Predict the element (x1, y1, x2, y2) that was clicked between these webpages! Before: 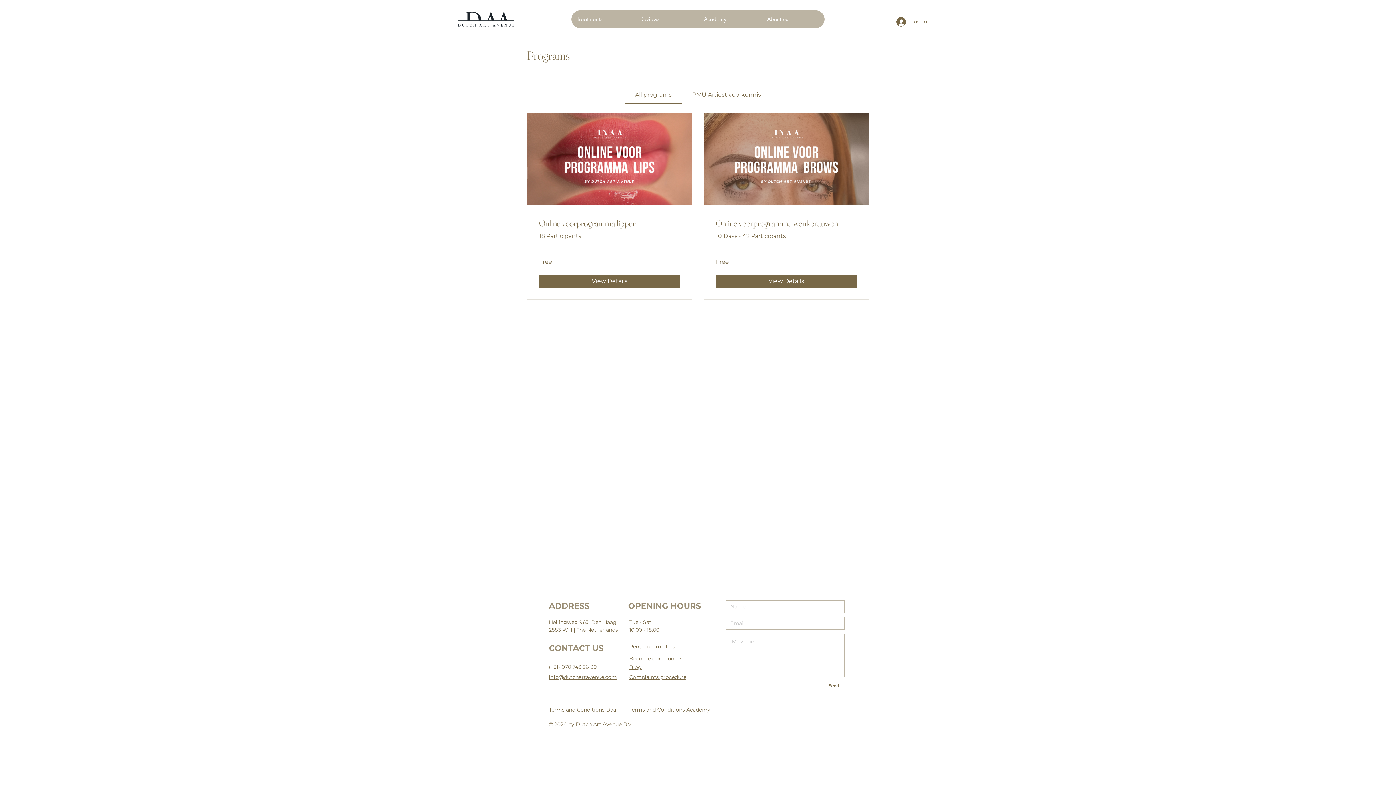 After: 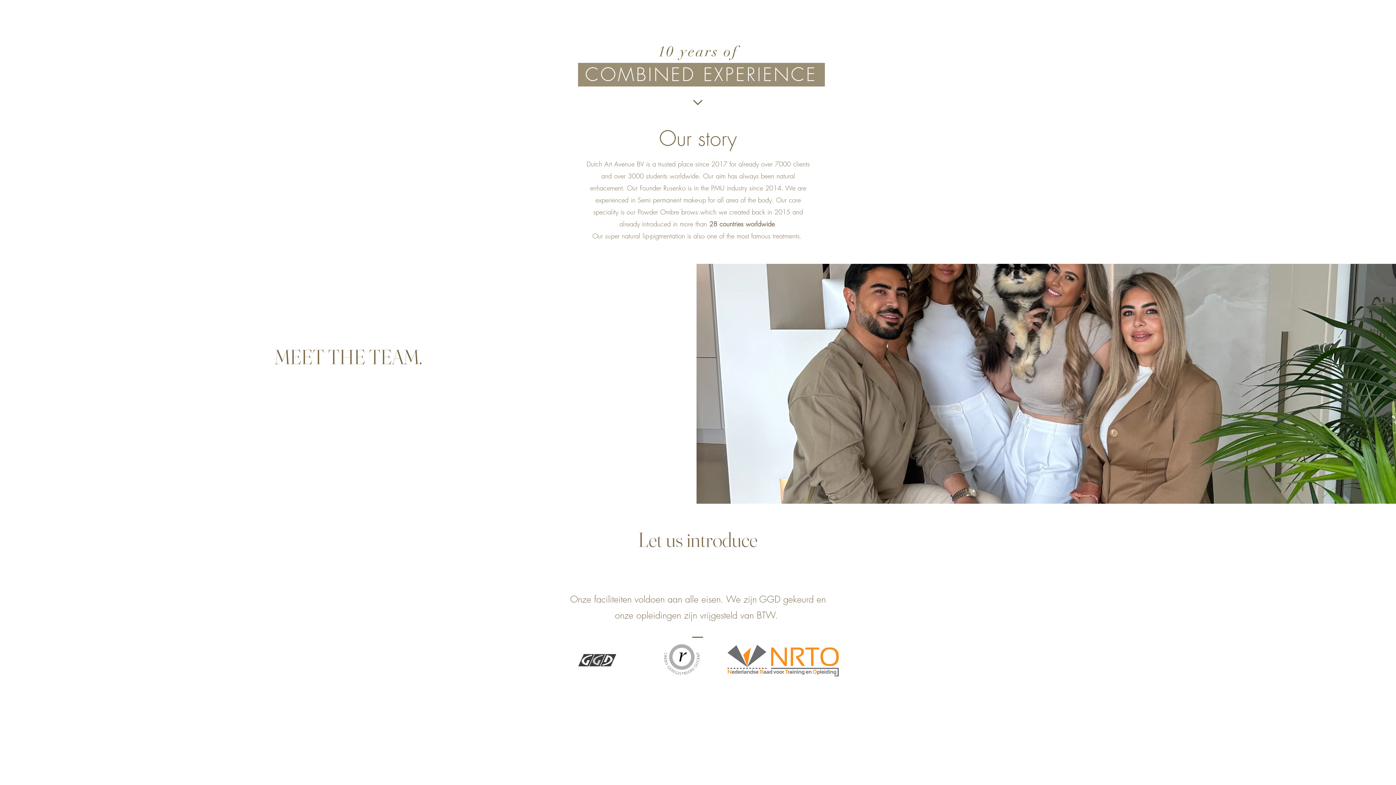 Action: label: About us bbox: (761, 10, 824, 28)